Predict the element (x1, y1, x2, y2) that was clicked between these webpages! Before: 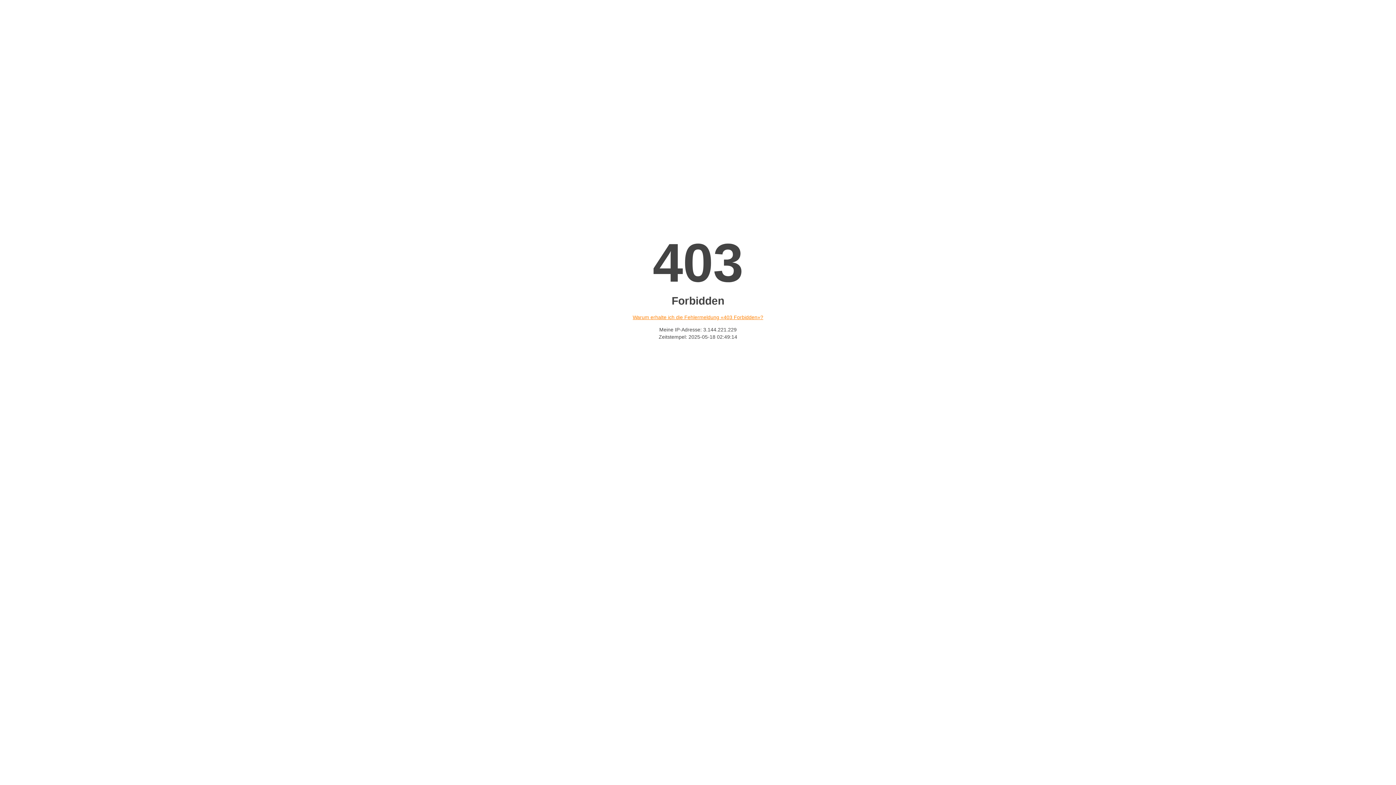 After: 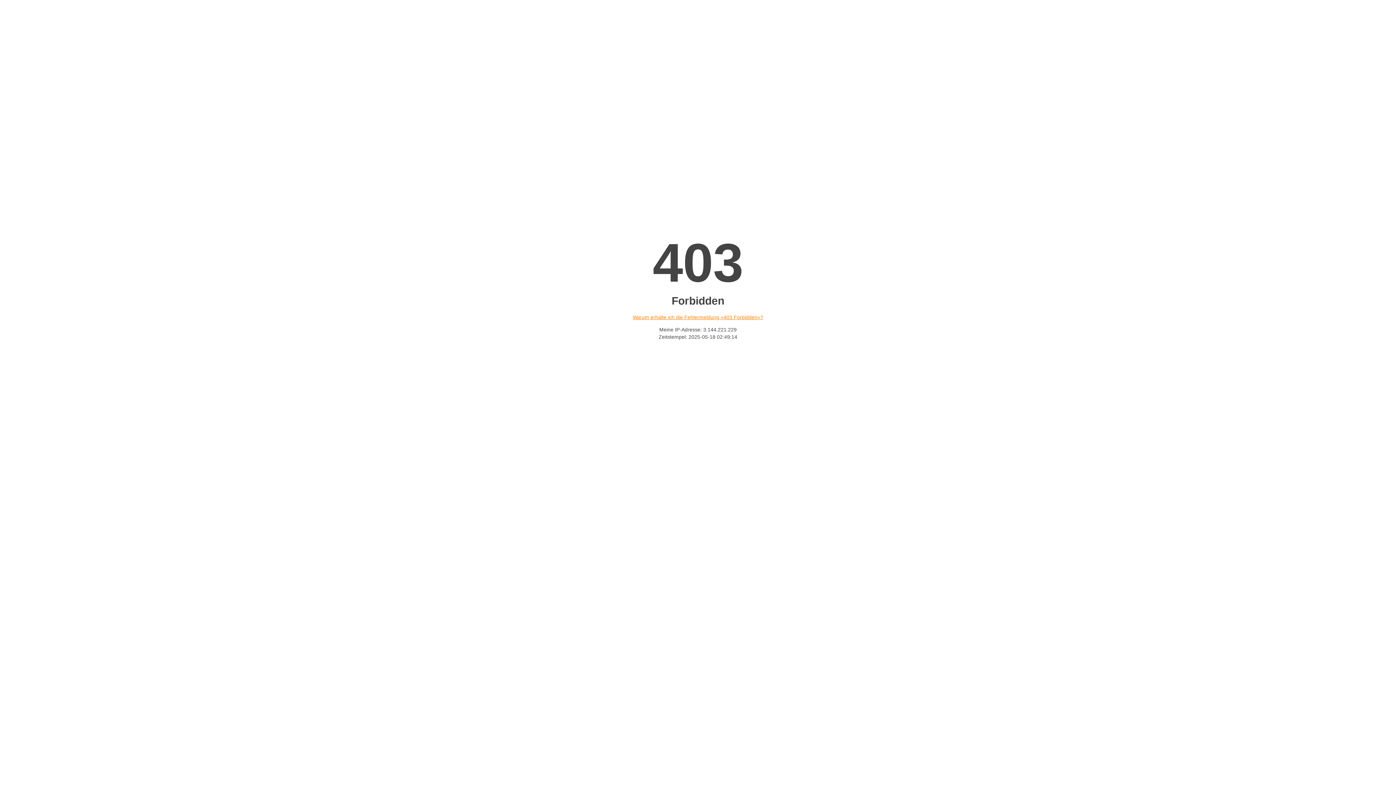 Action: label: Warum erhalte ich die Fehlermeldung «403 Forbidden»? bbox: (632, 314, 763, 320)